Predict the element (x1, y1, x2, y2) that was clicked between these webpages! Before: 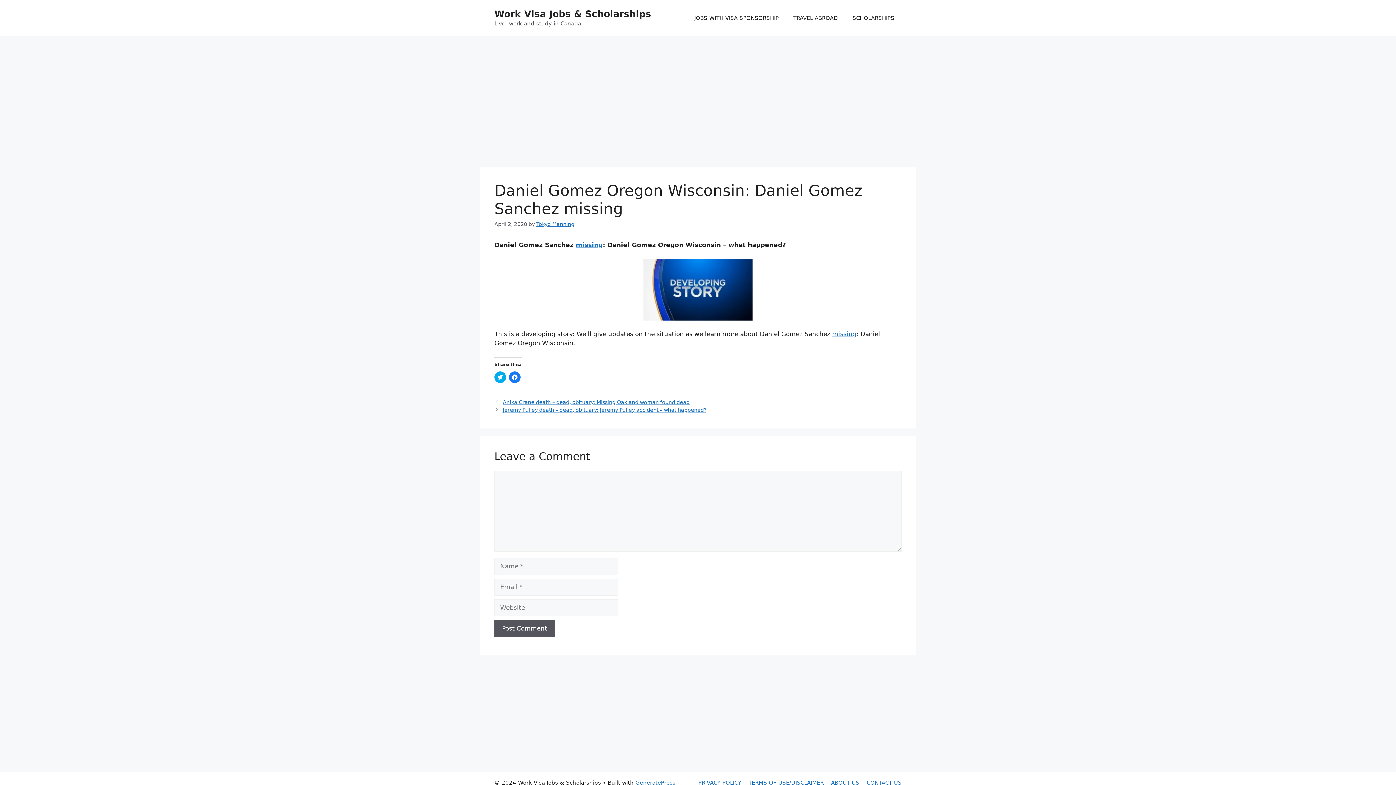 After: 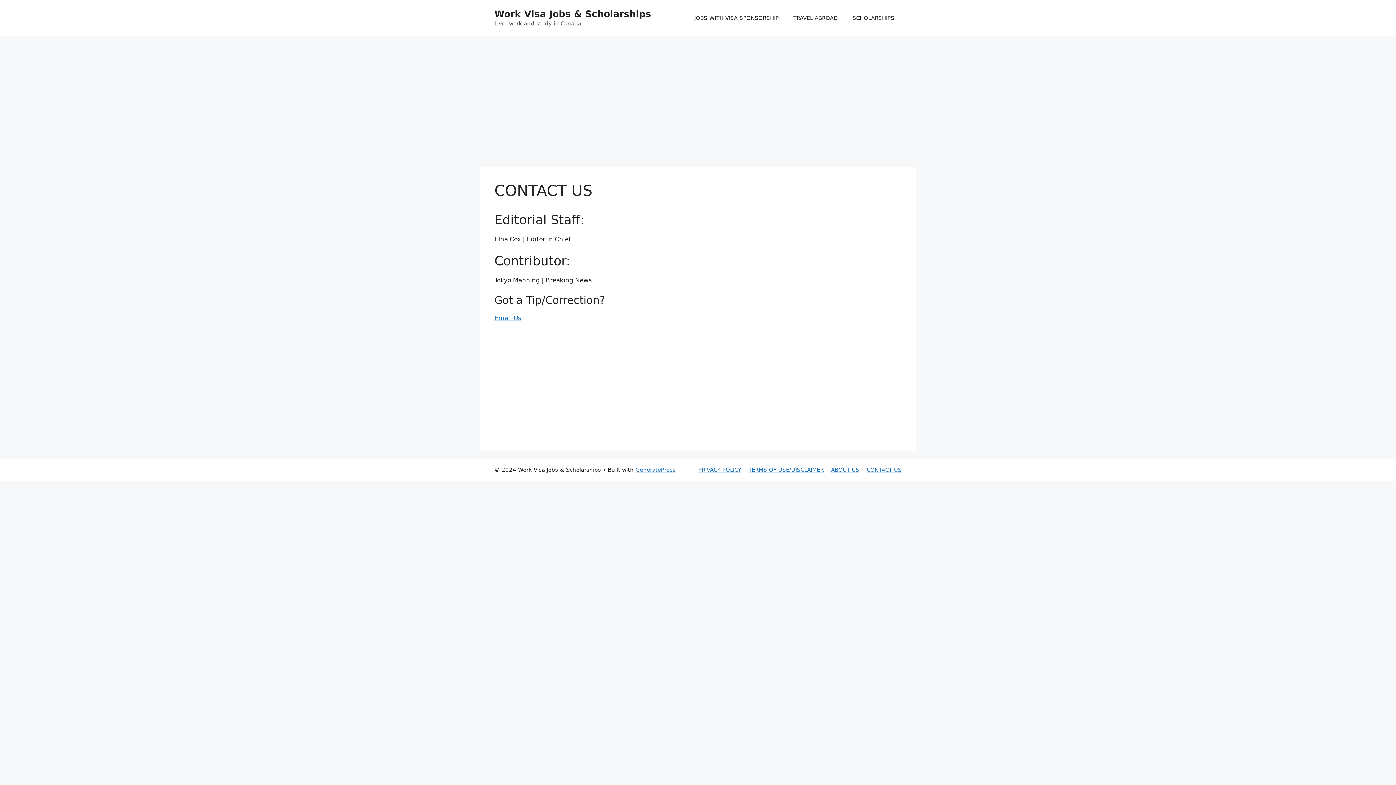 Action: label: CONTACT US bbox: (866, 779, 901, 786)